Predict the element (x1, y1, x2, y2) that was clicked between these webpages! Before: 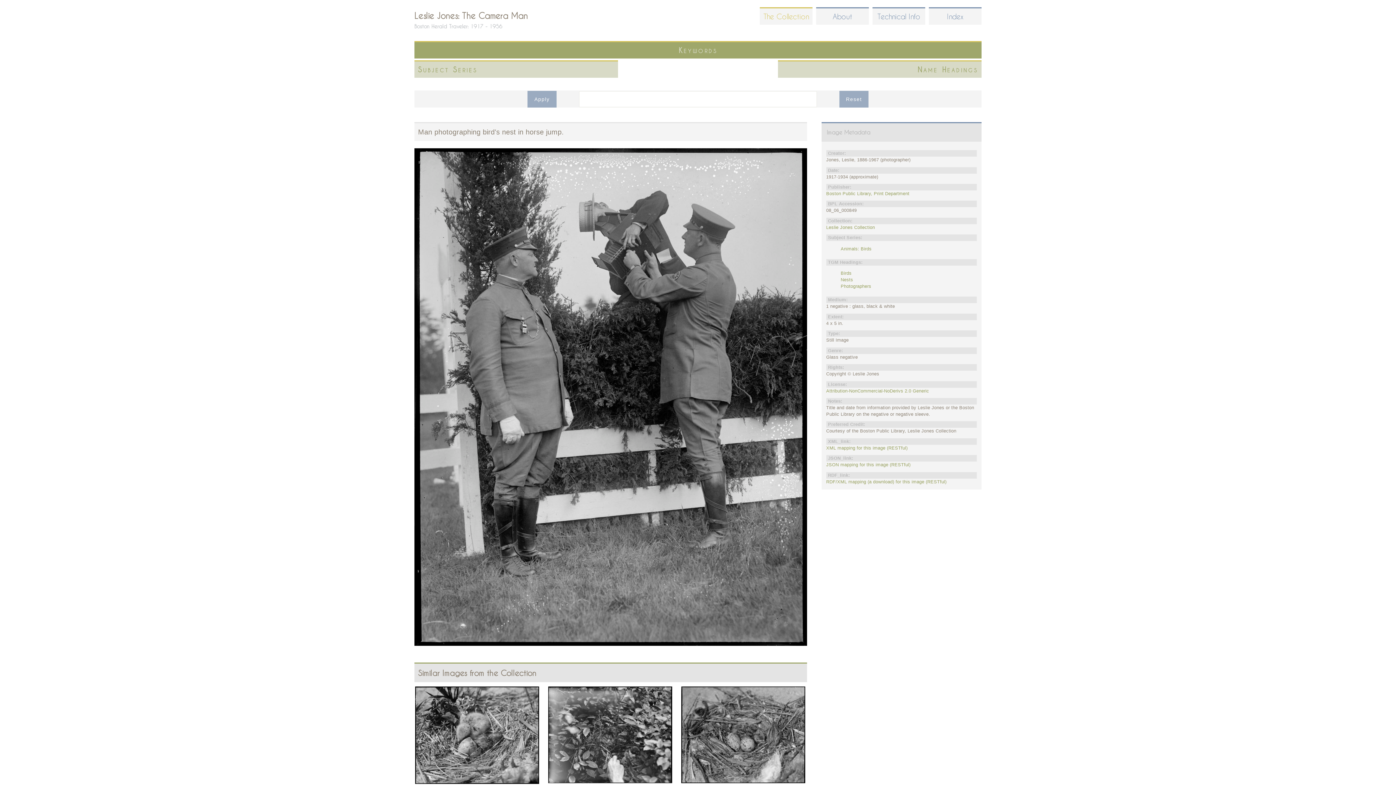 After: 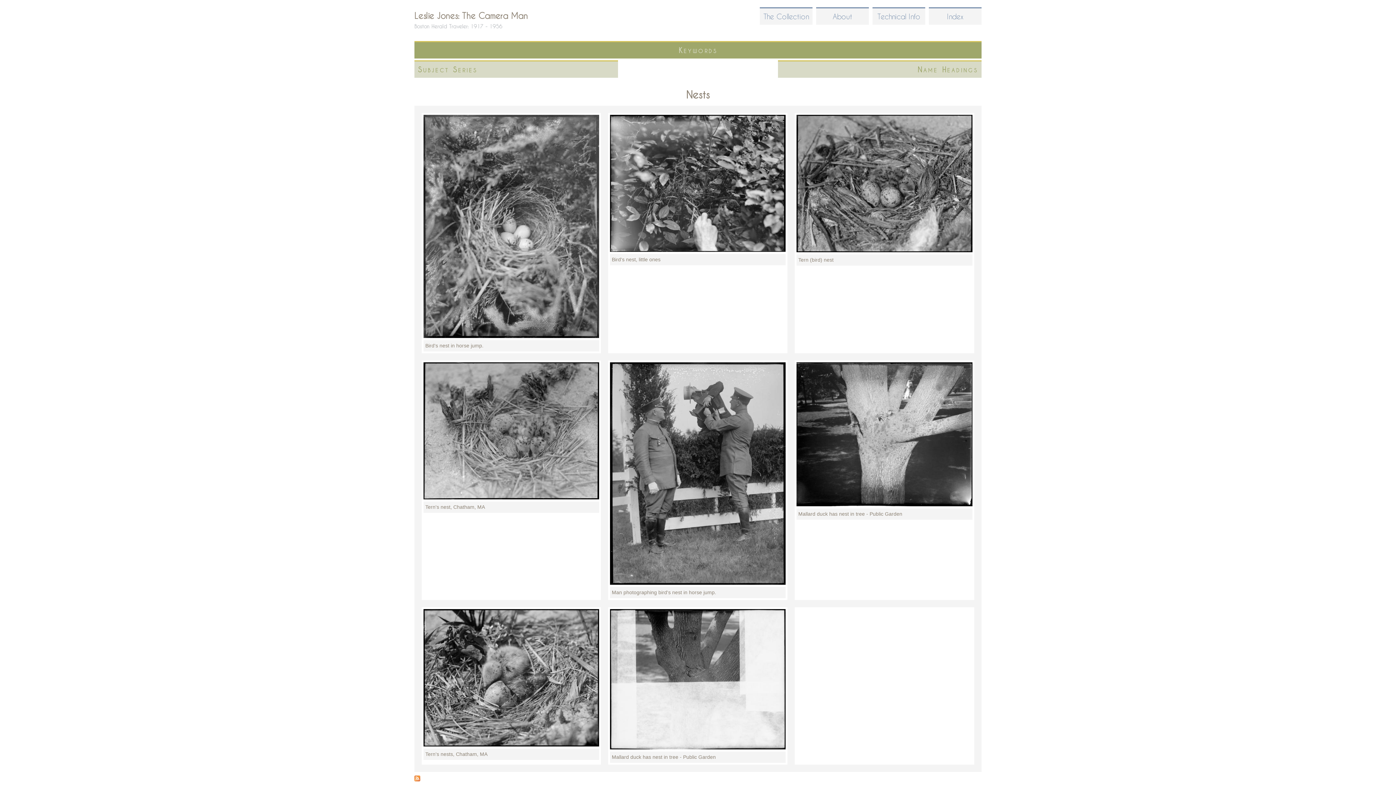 Action: label: Nests bbox: (840, 277, 853, 282)